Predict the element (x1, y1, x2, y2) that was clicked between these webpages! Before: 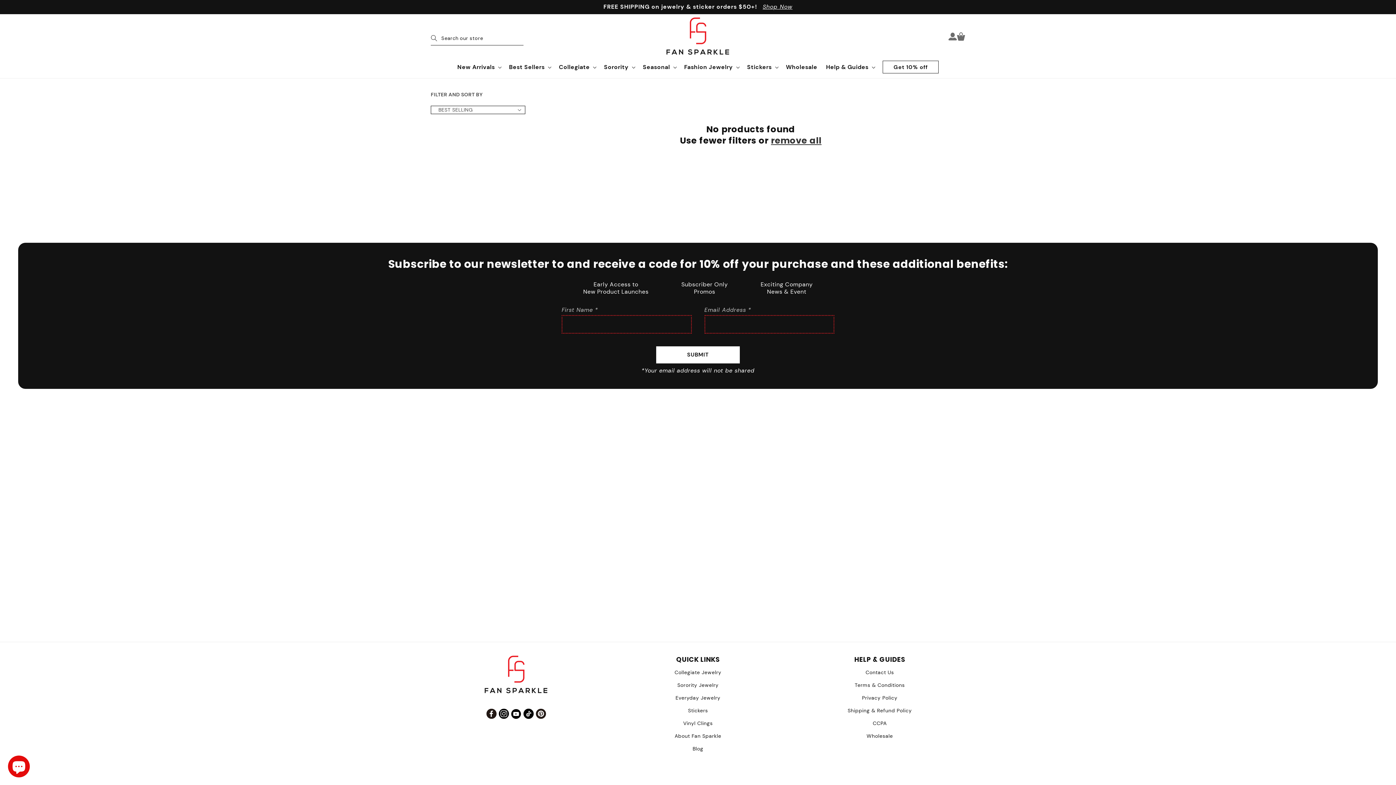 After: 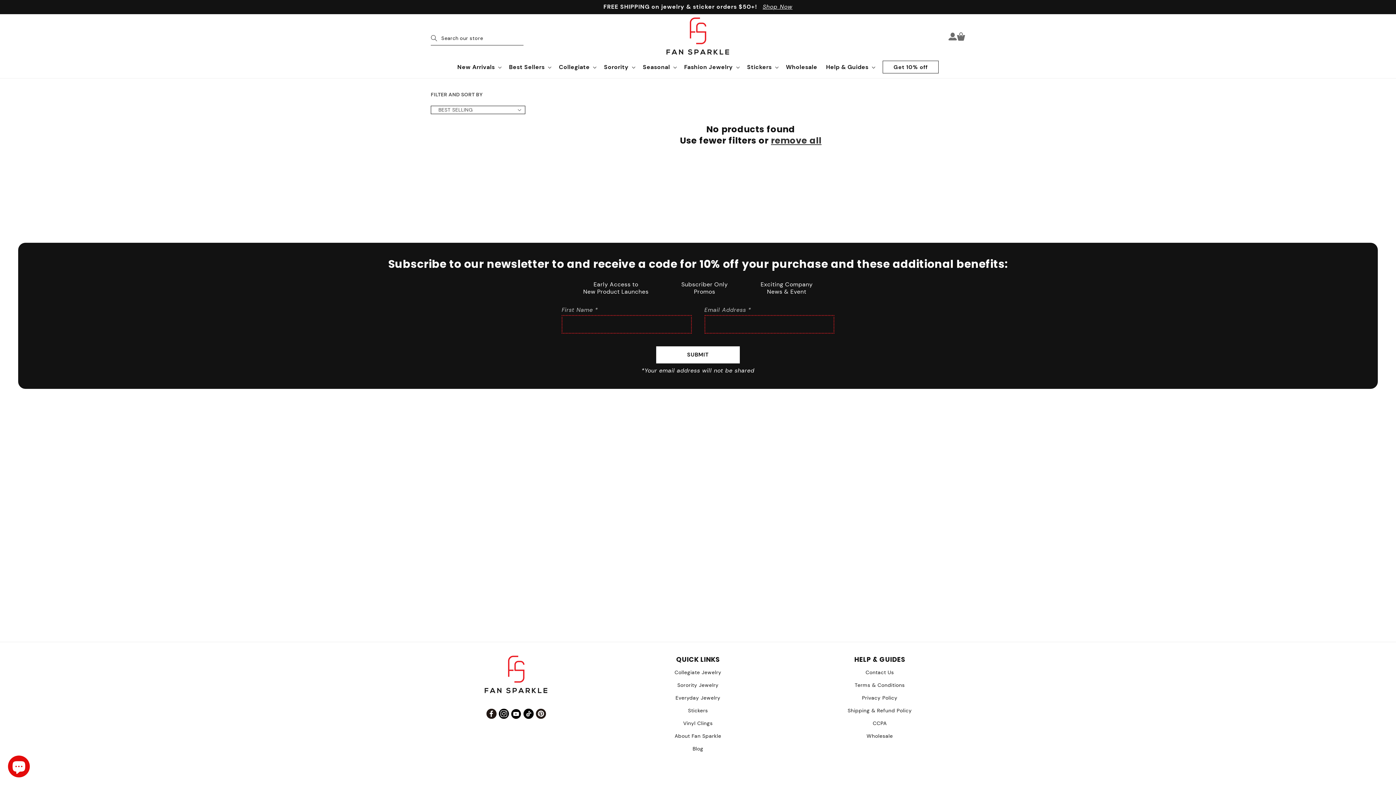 Action: bbox: (771, 134, 821, 146) label: remove all